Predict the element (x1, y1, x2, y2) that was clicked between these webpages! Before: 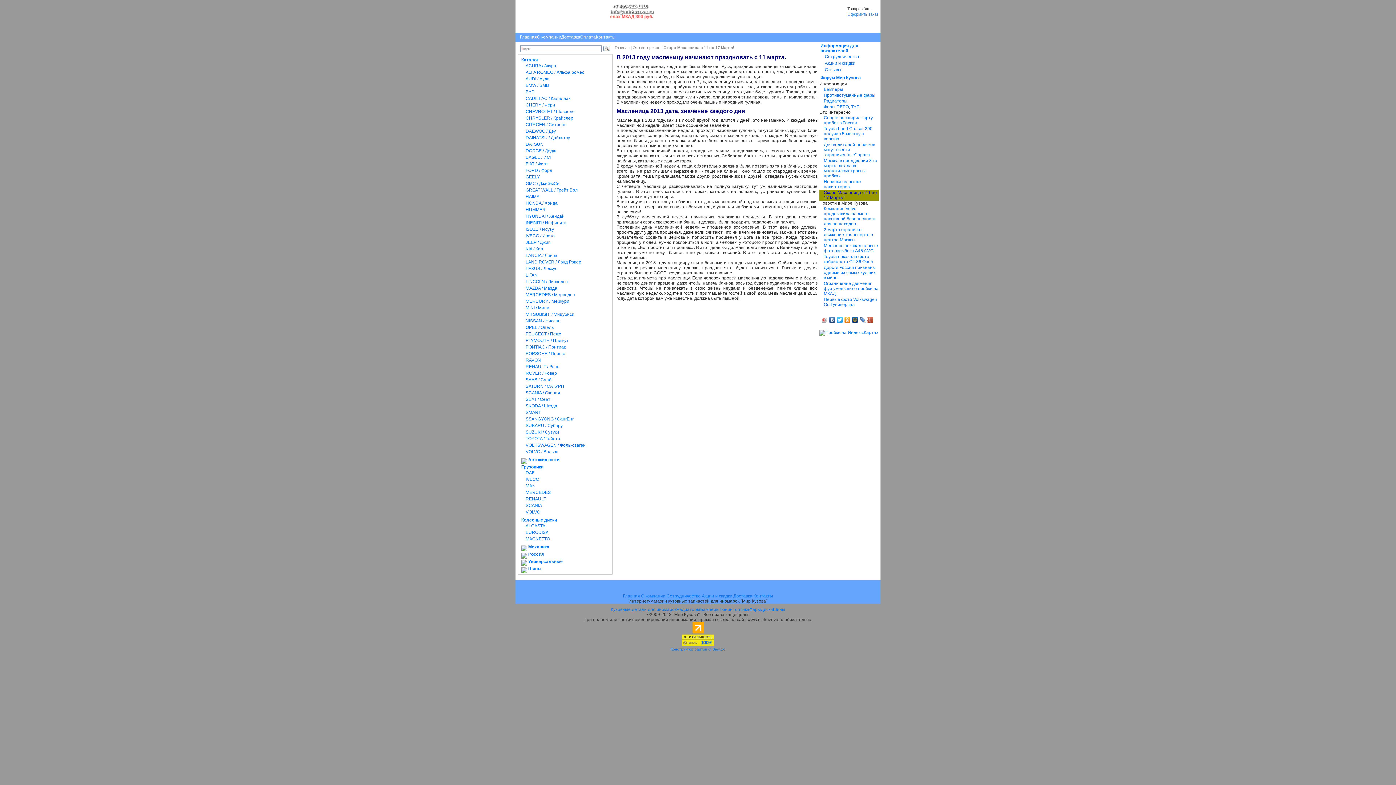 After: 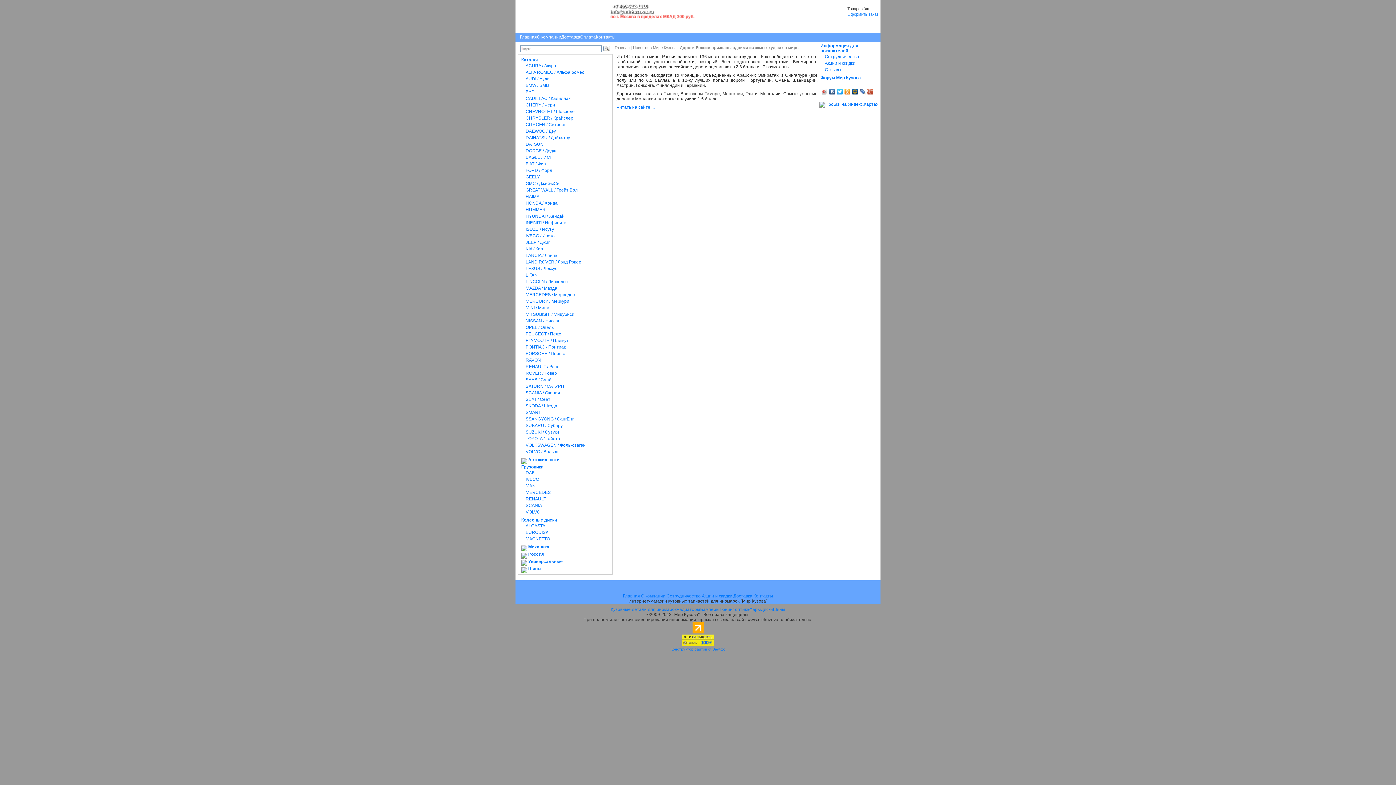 Action: label: Дороги России признаны одними из самых худших в мире. bbox: (819, 264, 878, 280)